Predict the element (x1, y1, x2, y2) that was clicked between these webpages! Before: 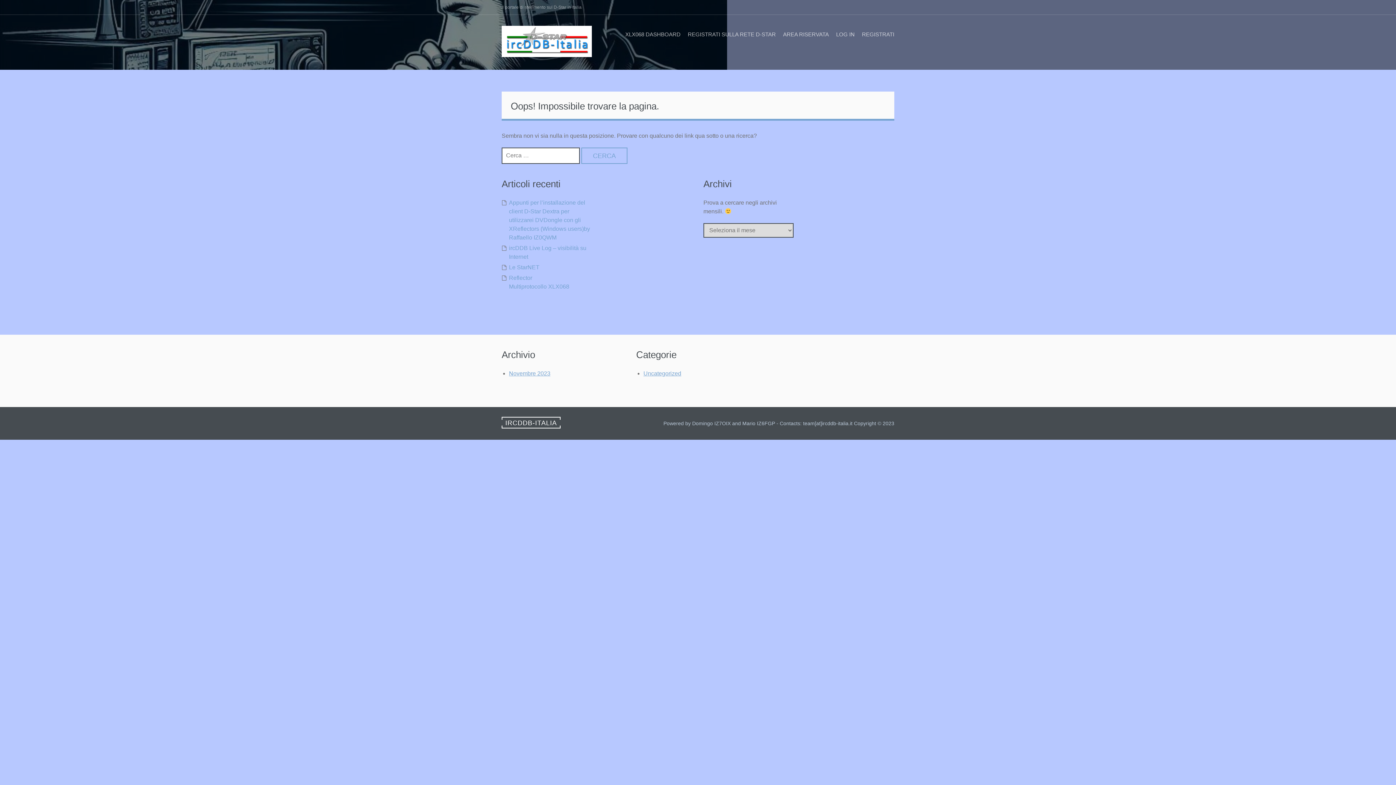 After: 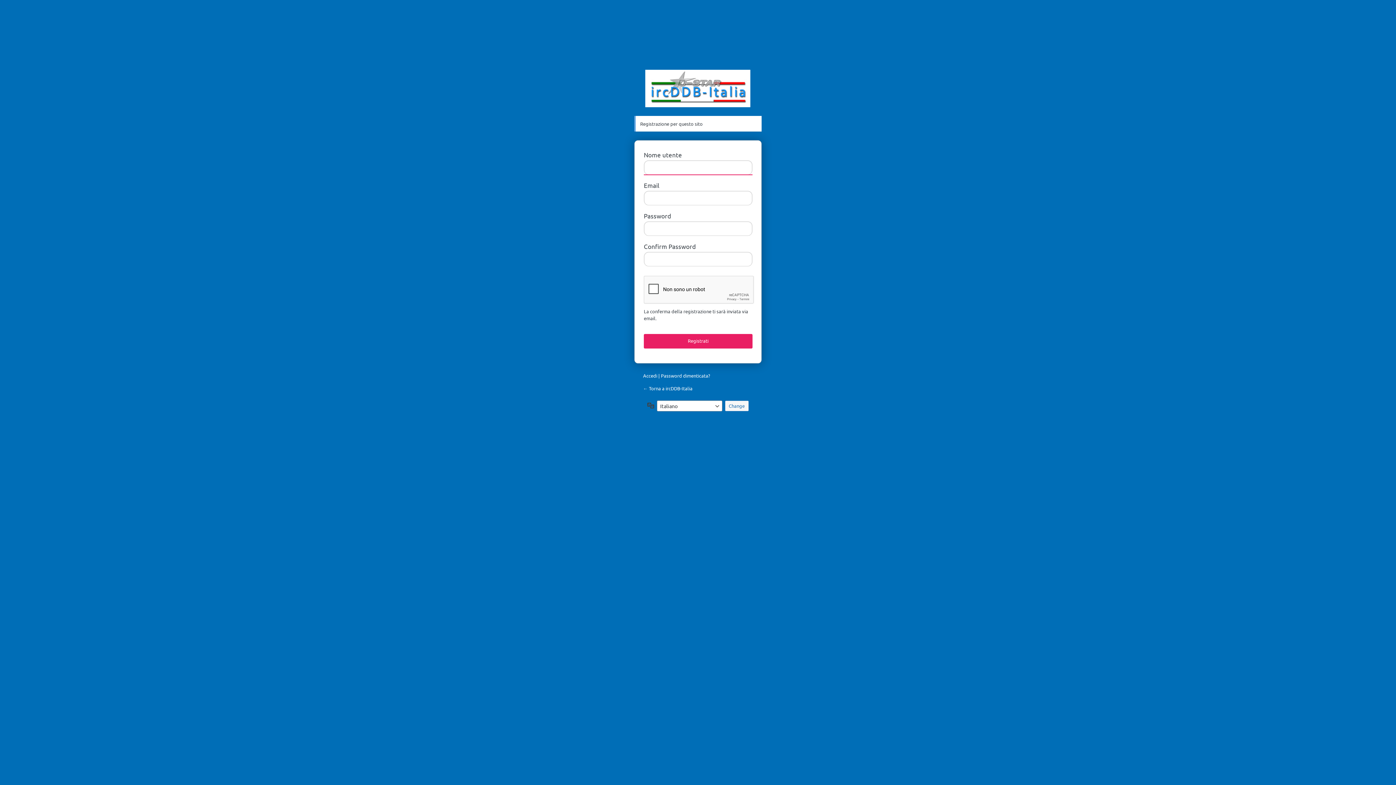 Action: label: REGISTRATI bbox: (862, 25, 894, 43)